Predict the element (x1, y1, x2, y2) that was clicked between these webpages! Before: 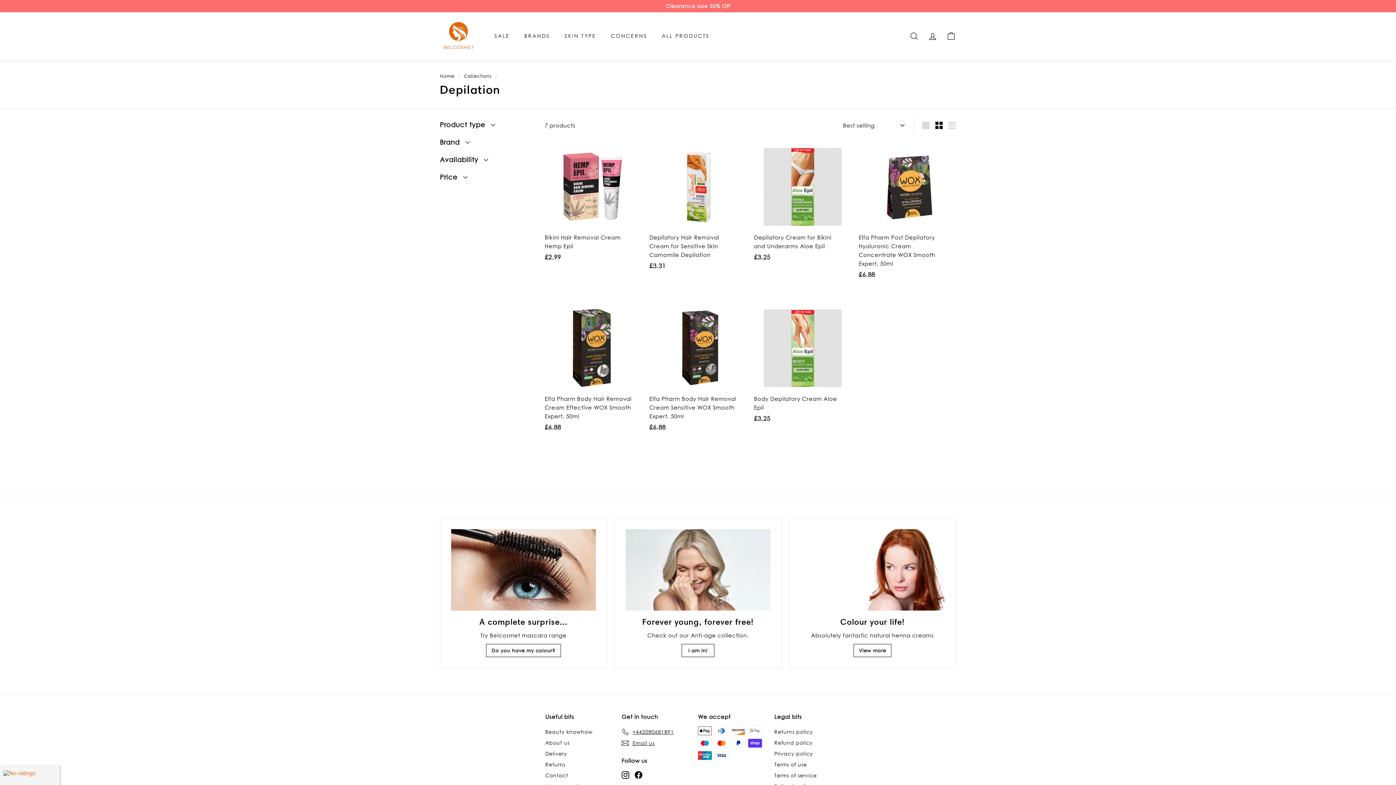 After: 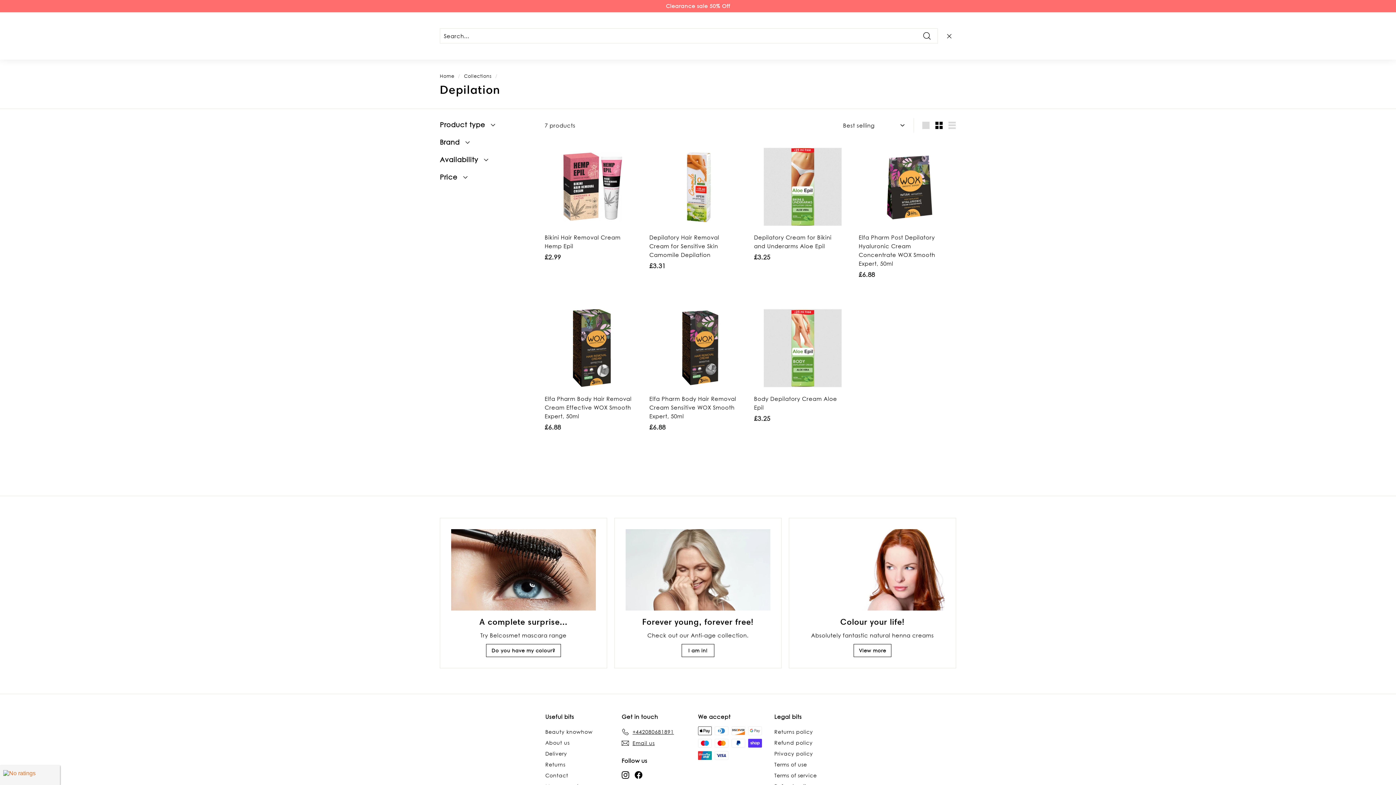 Action: label: SEARCH bbox: (905, 25, 923, 46)